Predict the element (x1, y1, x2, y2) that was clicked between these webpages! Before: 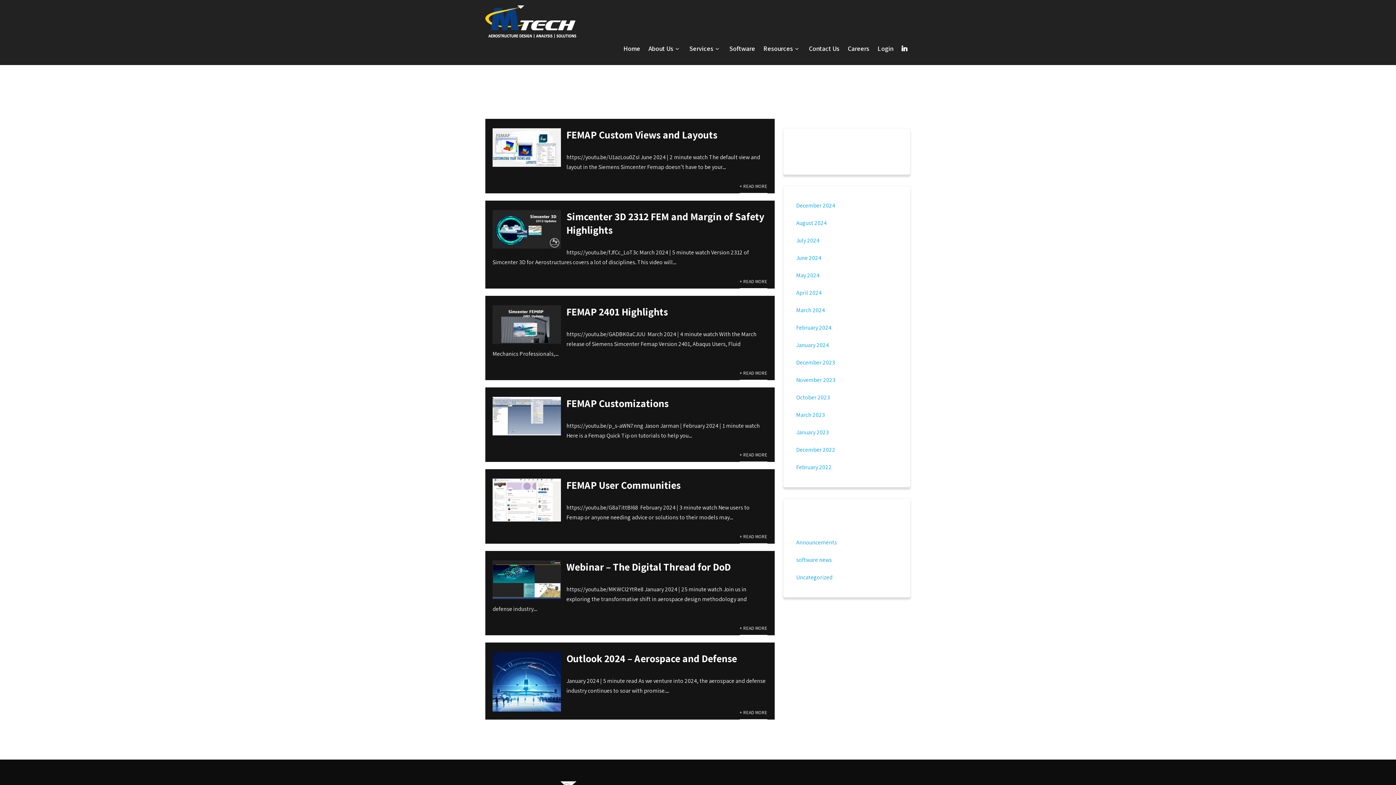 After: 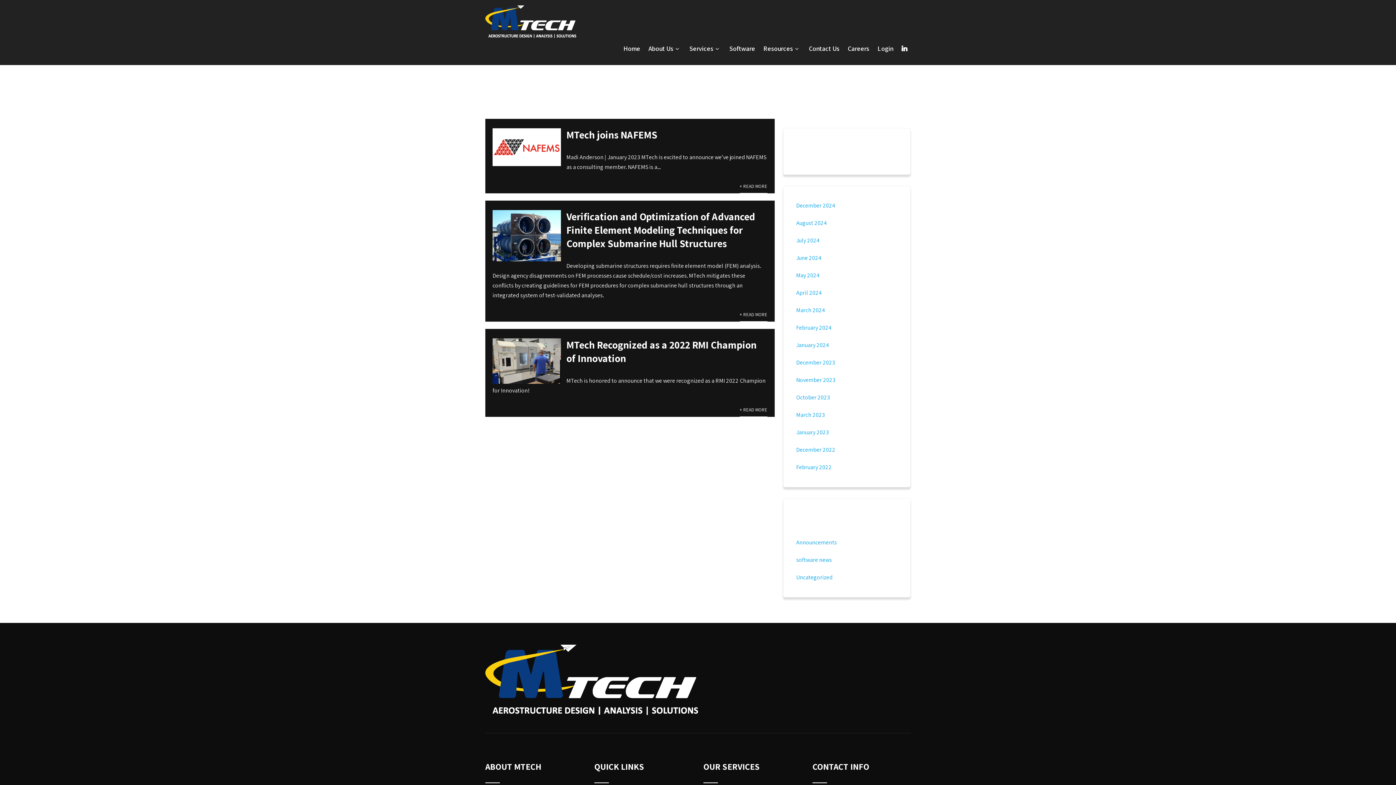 Action: bbox: (796, 428, 829, 436) label: January 2023